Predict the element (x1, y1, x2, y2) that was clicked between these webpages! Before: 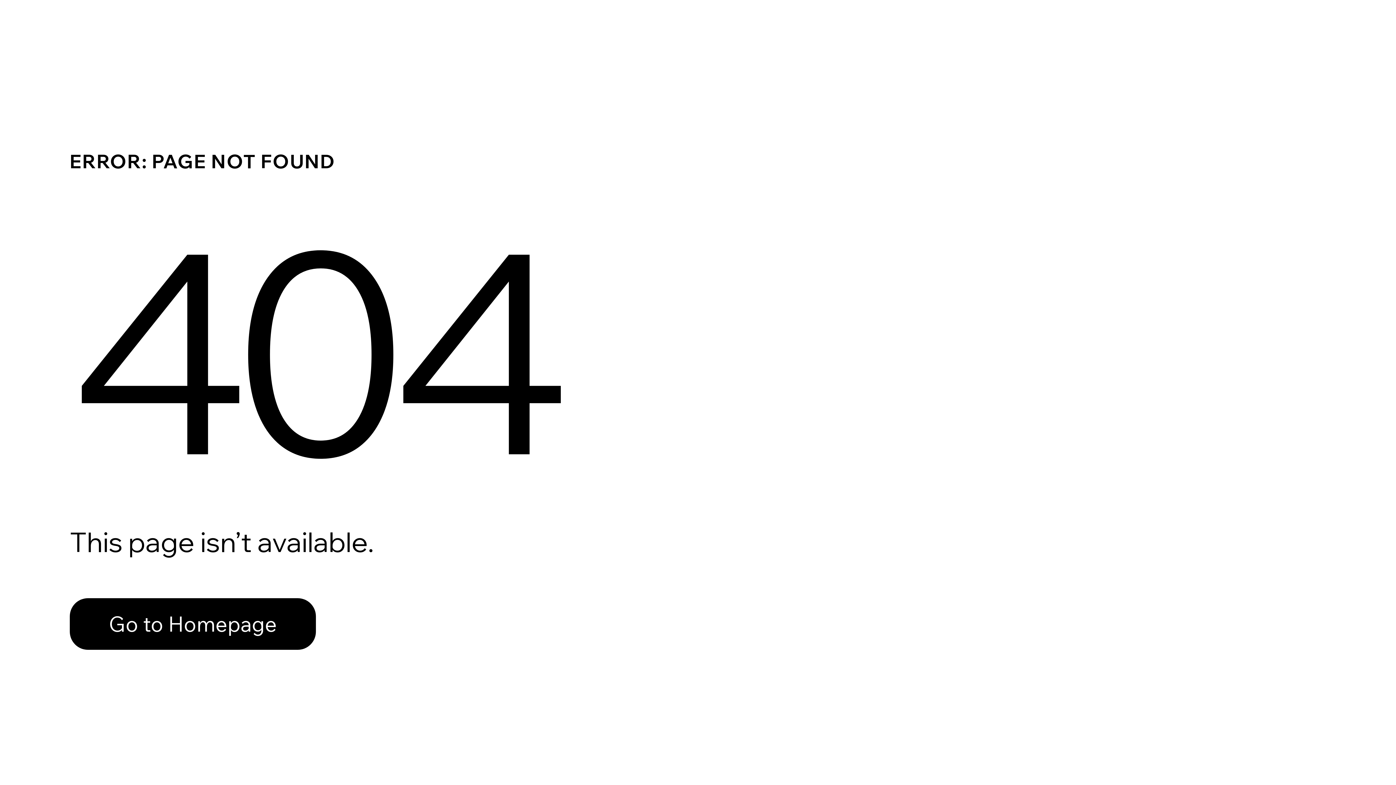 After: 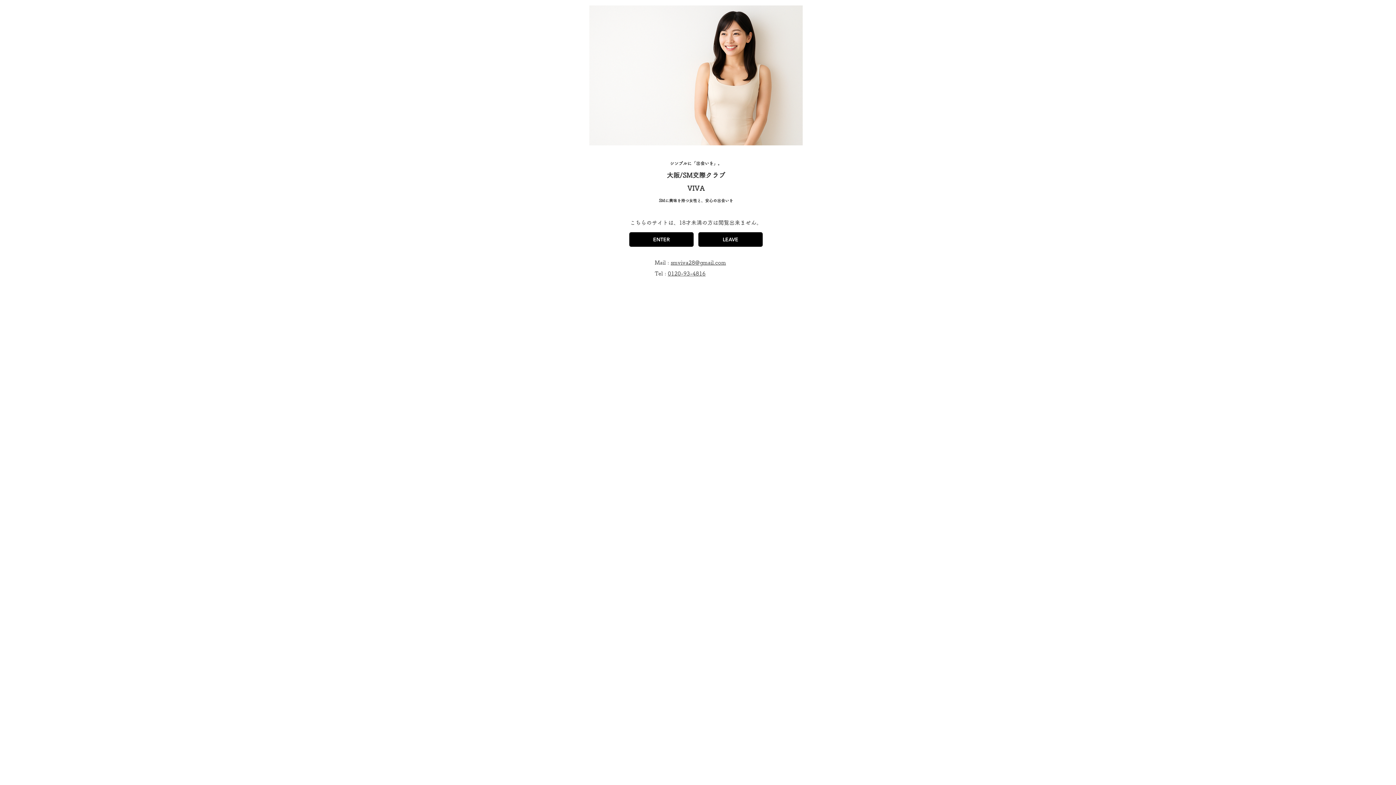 Action: bbox: (69, 582, 768, 659) label: Go to Homepage